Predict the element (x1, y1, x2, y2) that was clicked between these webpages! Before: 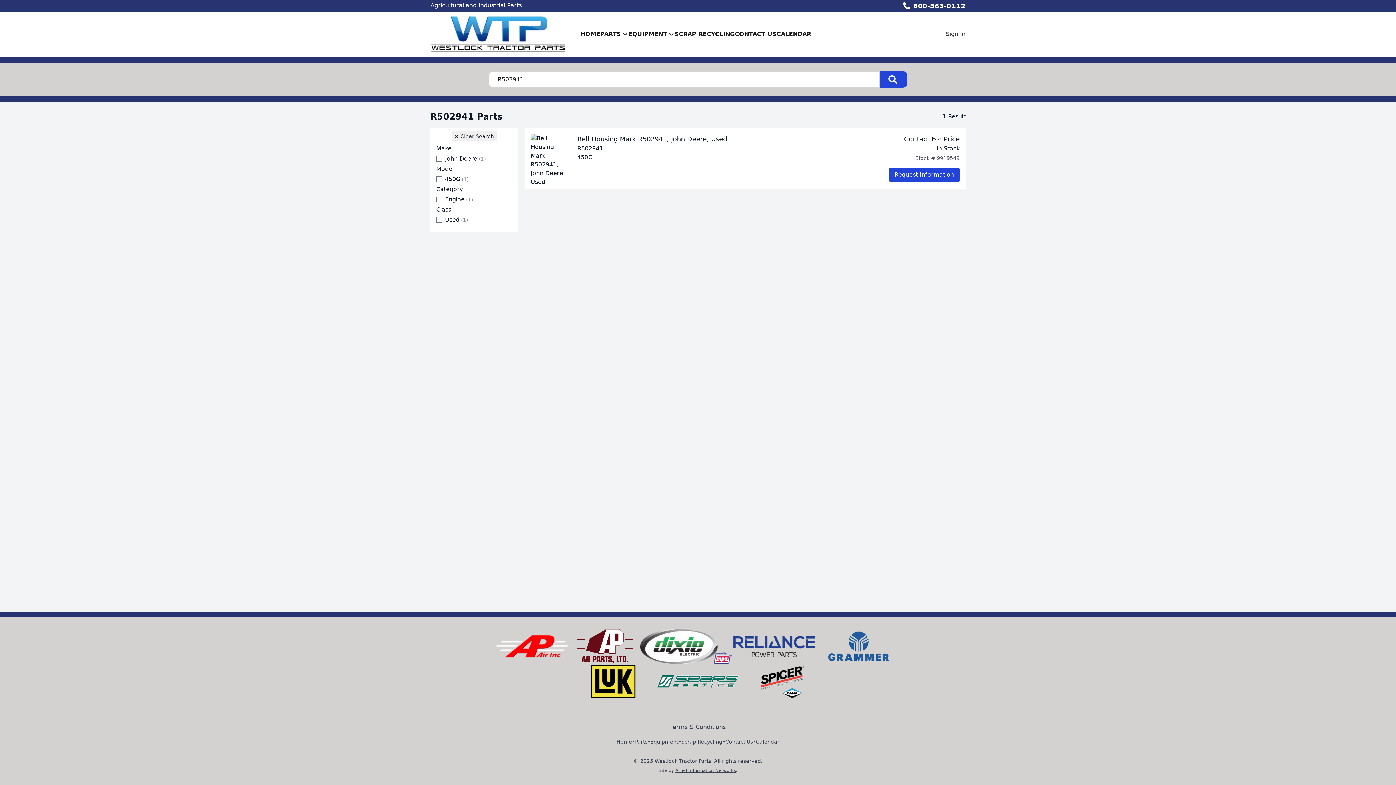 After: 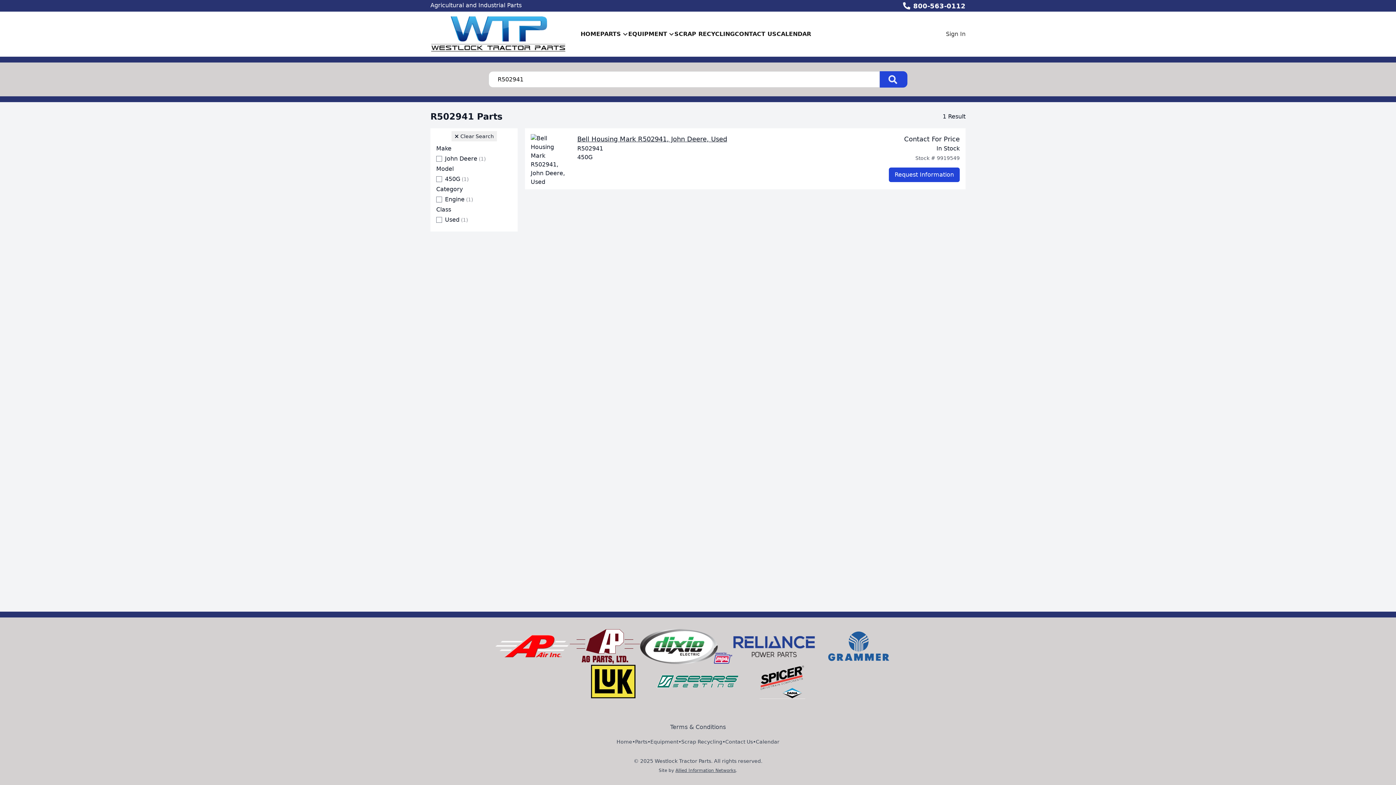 Action: bbox: (655, 664, 740, 699)